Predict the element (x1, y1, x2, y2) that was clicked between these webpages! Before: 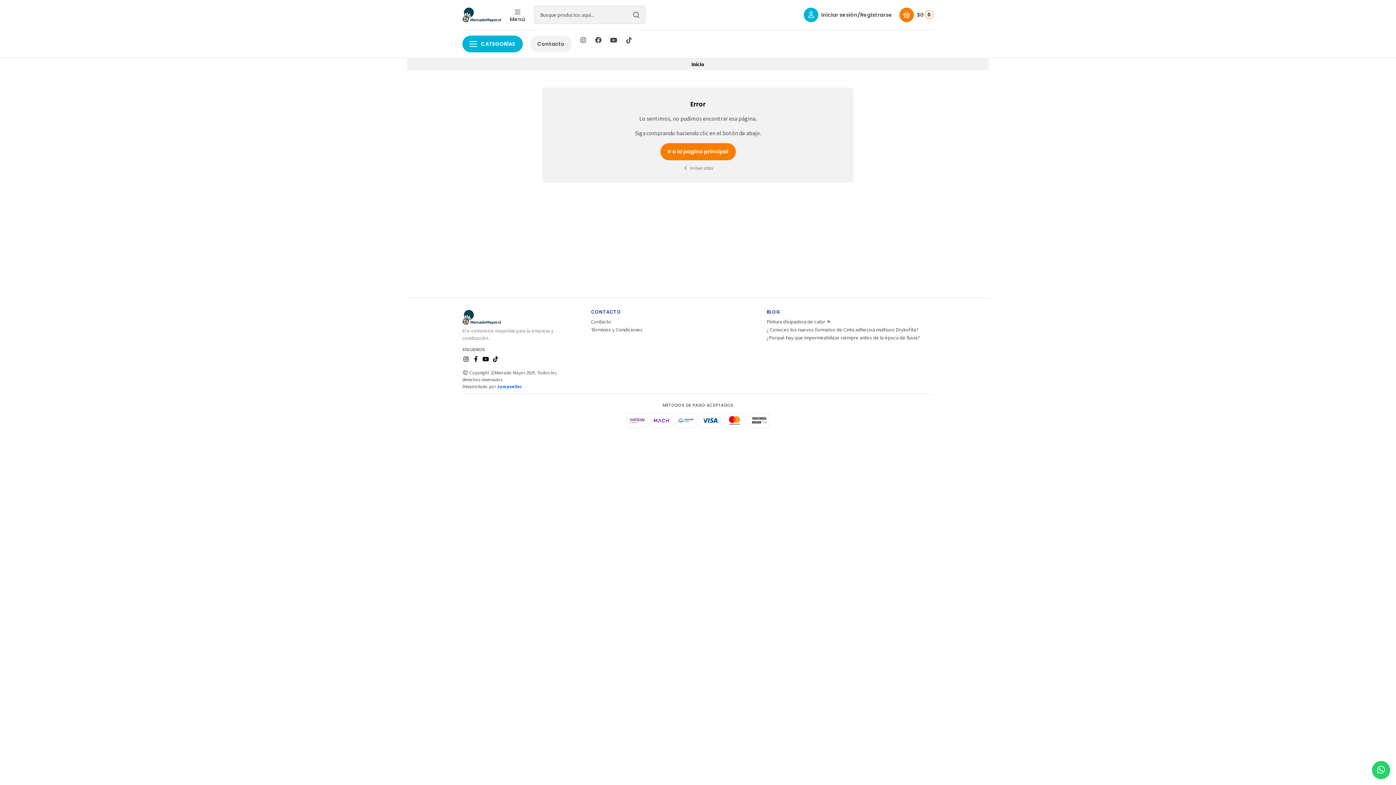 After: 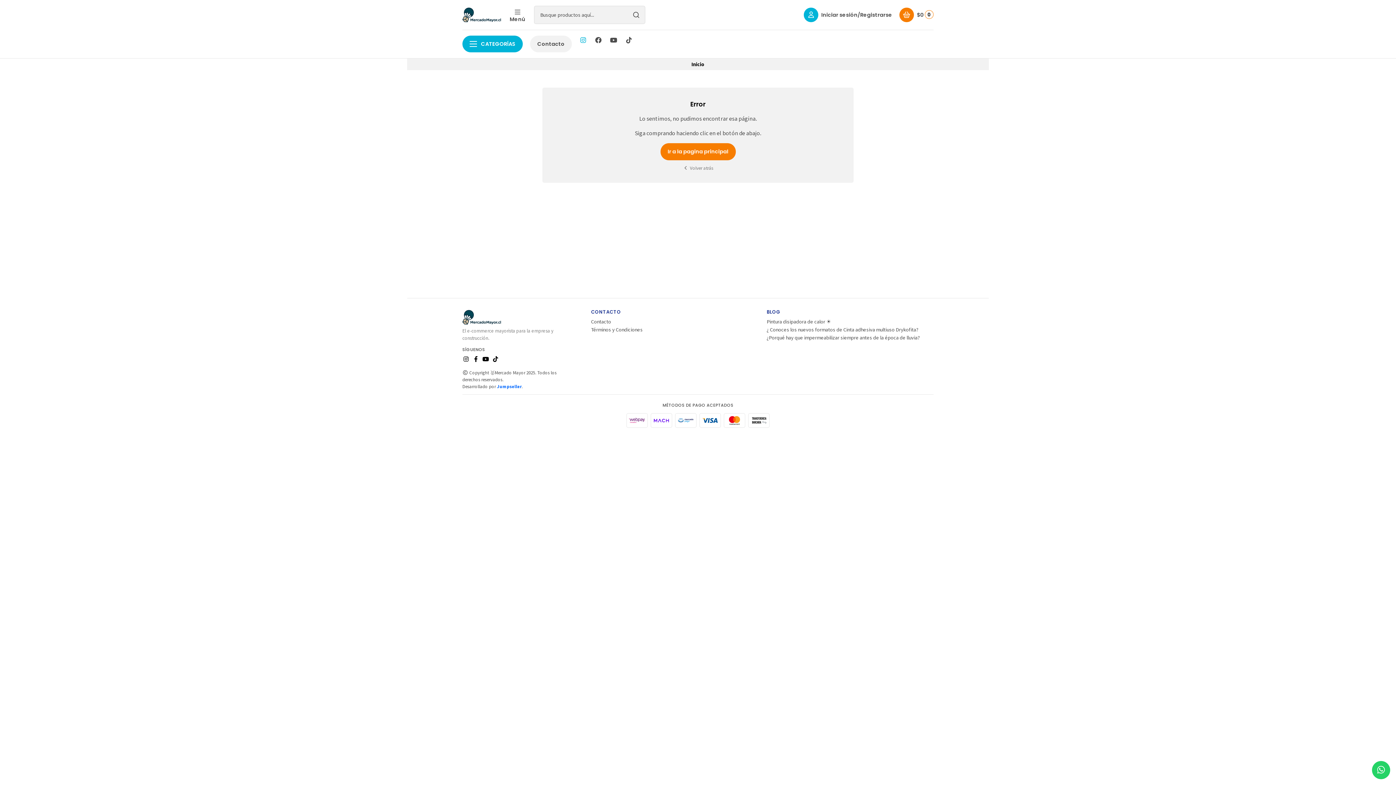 Action: bbox: (579, 35, 587, 45)